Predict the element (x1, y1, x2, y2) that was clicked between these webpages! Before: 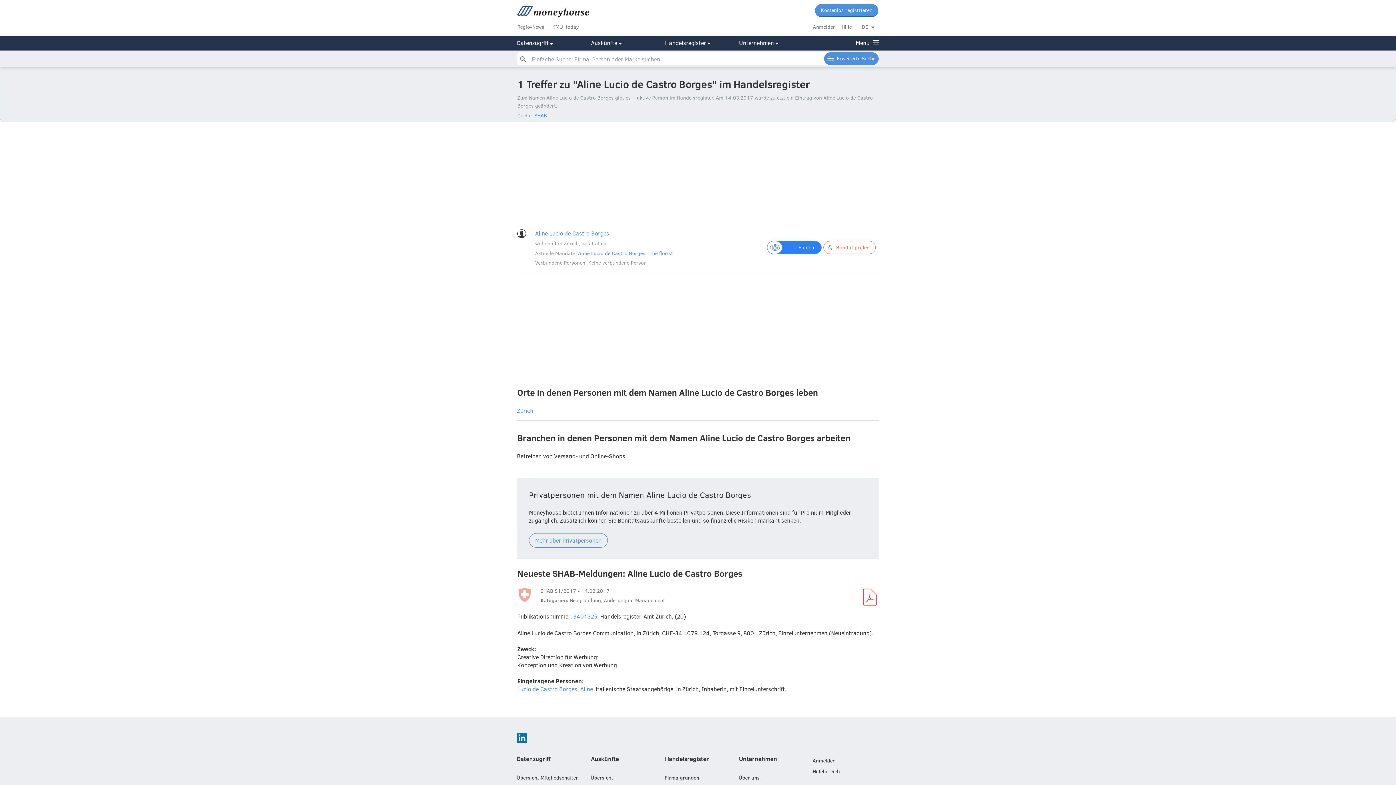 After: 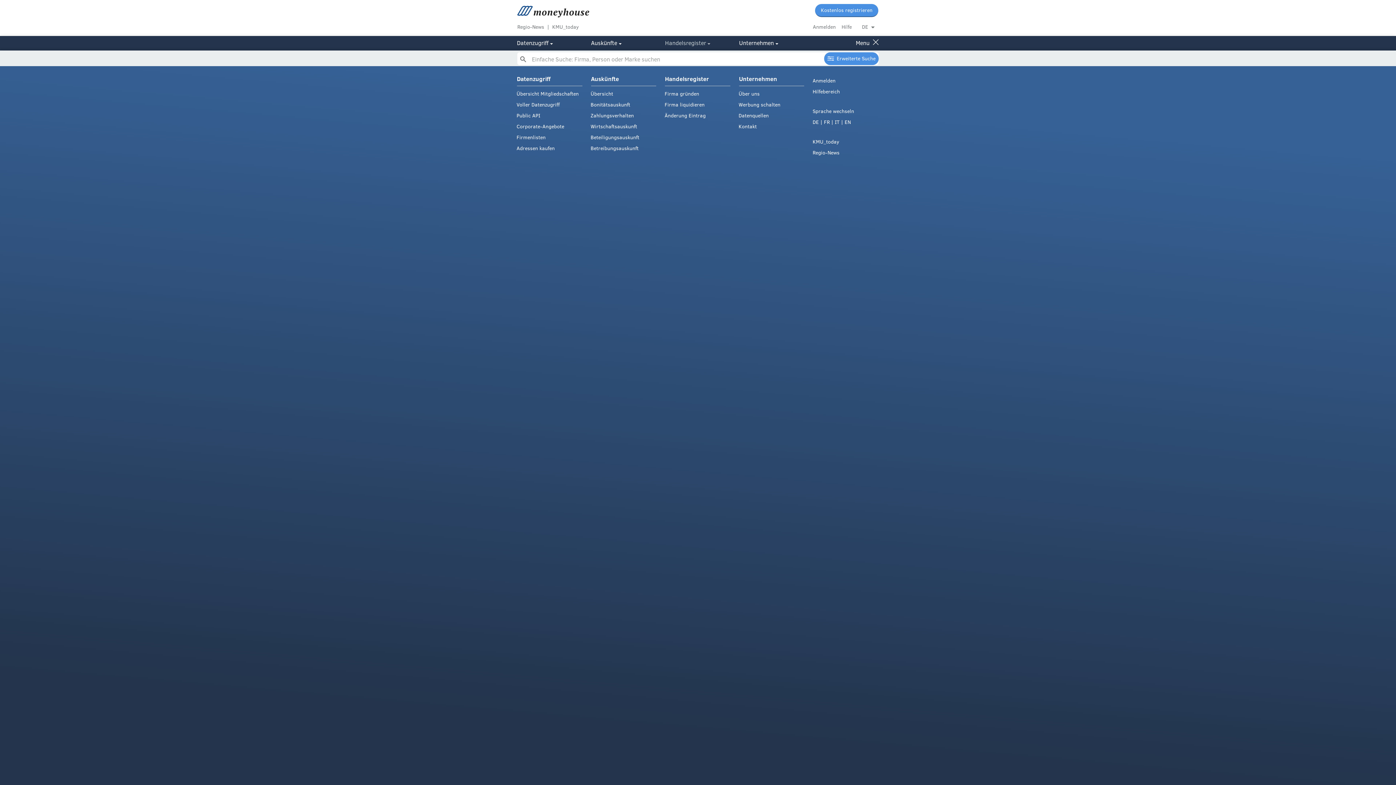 Action: label: Handelsregister bbox: (665, 35, 706, 49)